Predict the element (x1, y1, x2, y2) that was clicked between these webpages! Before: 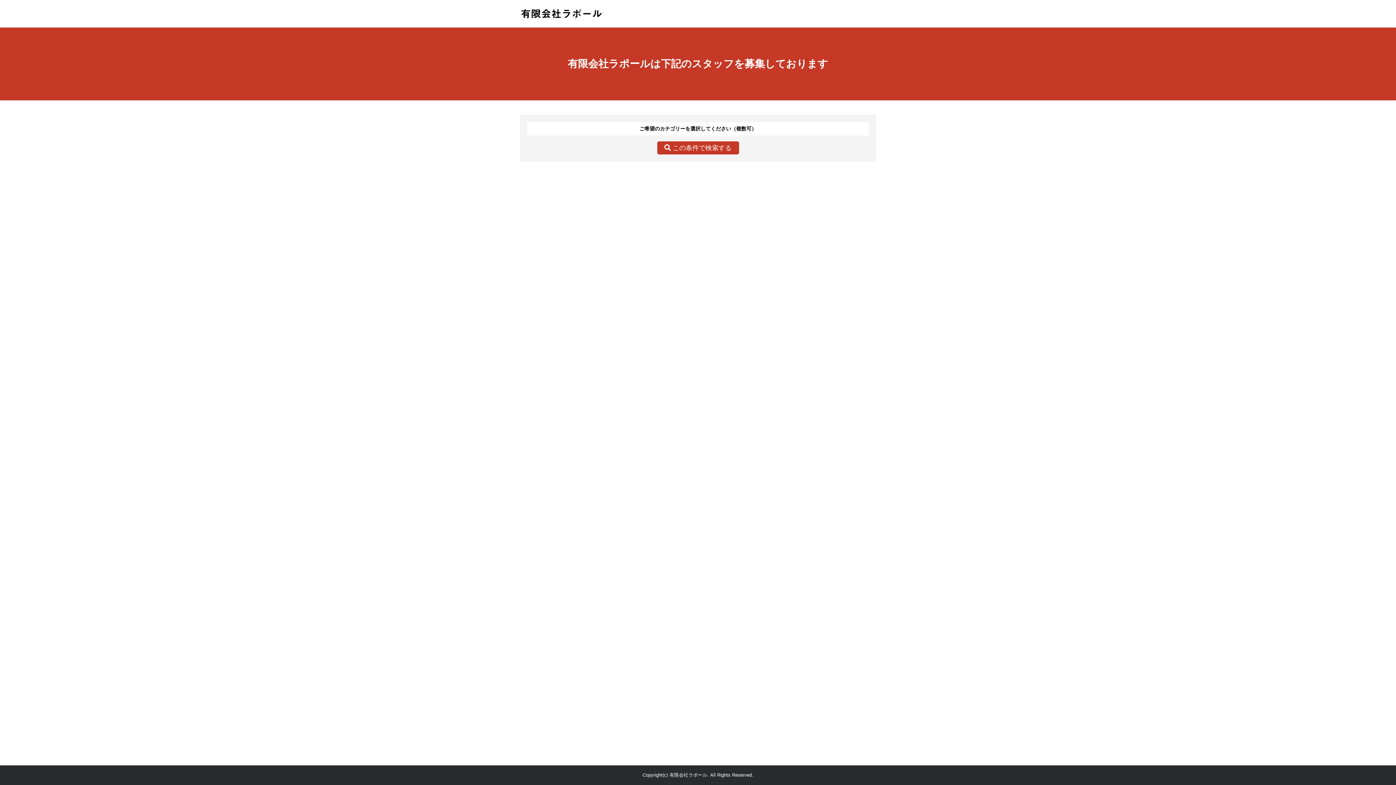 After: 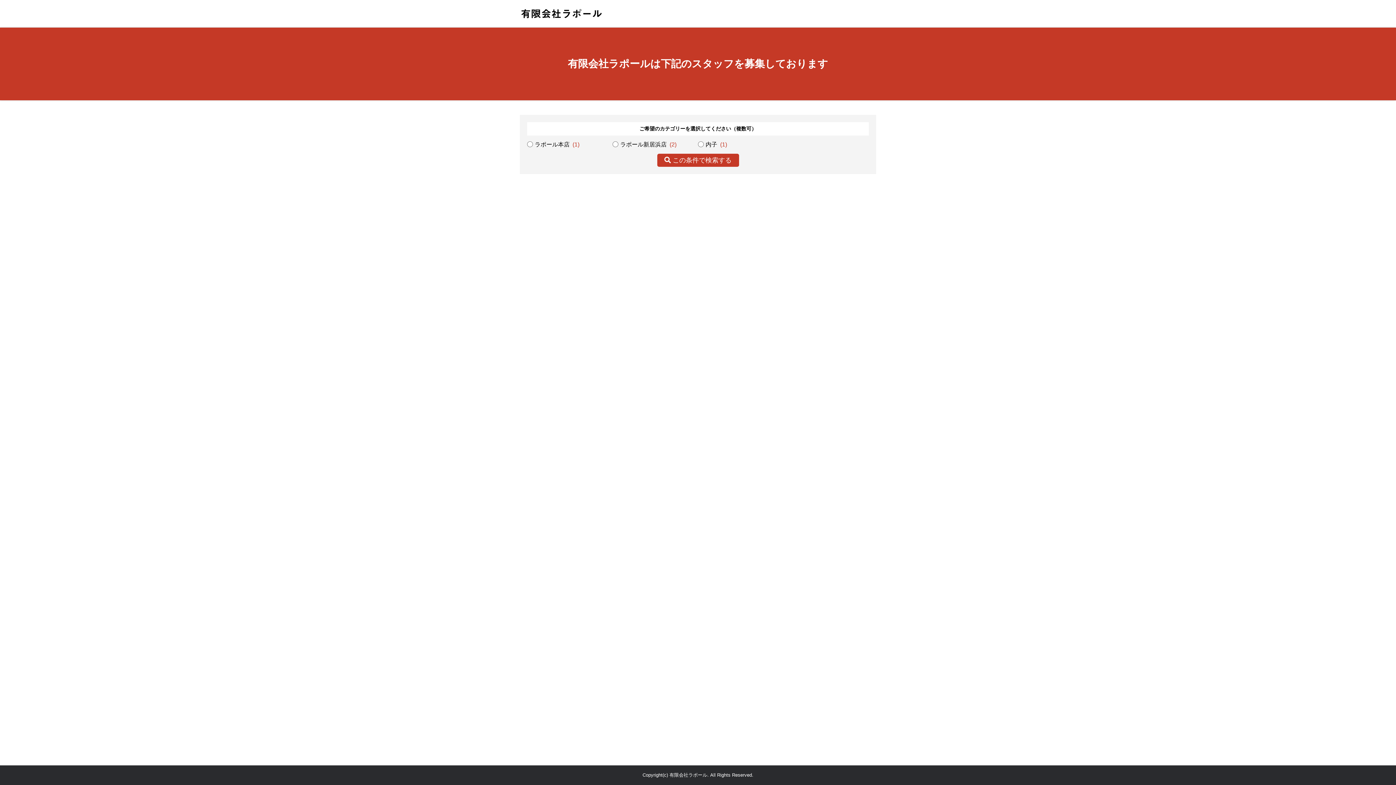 Action: bbox: (520, 9, 603, 16)